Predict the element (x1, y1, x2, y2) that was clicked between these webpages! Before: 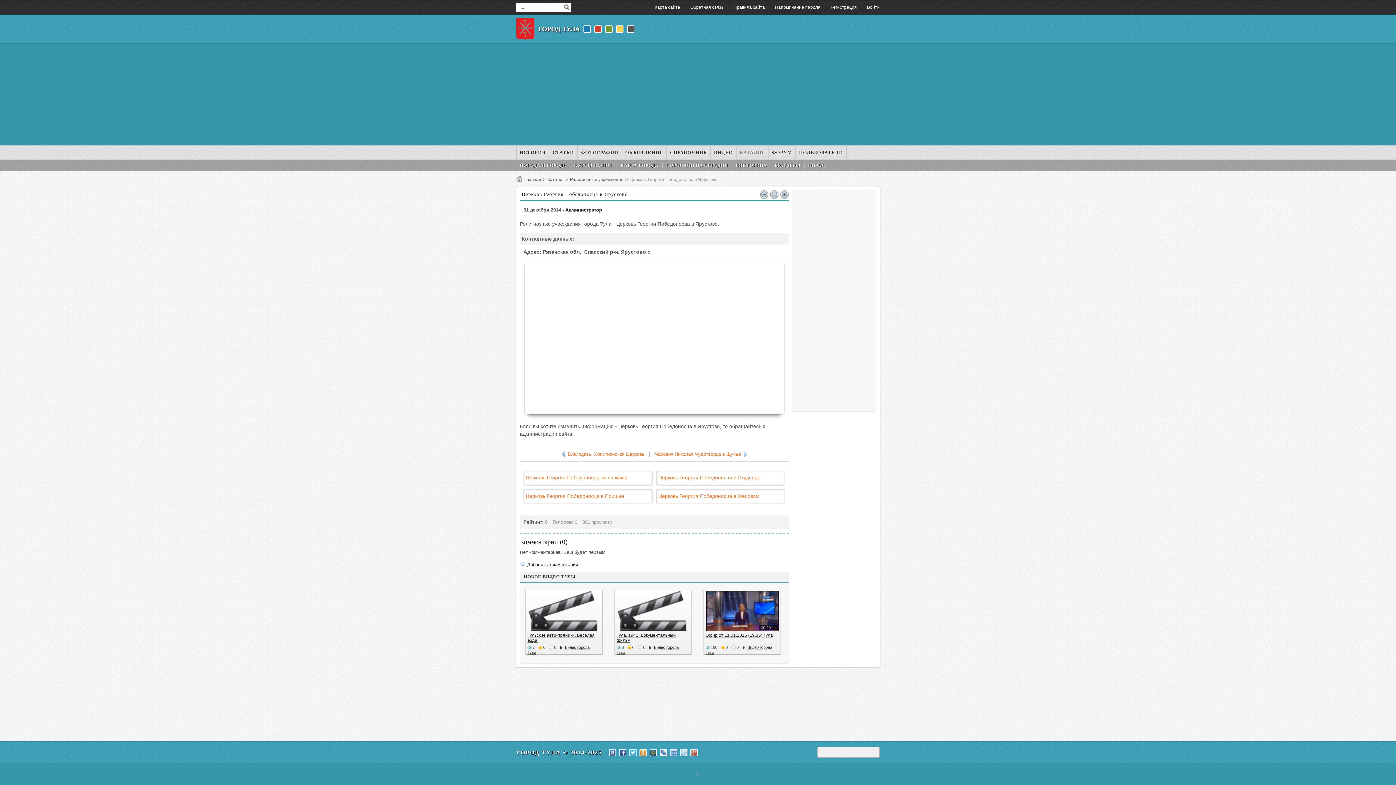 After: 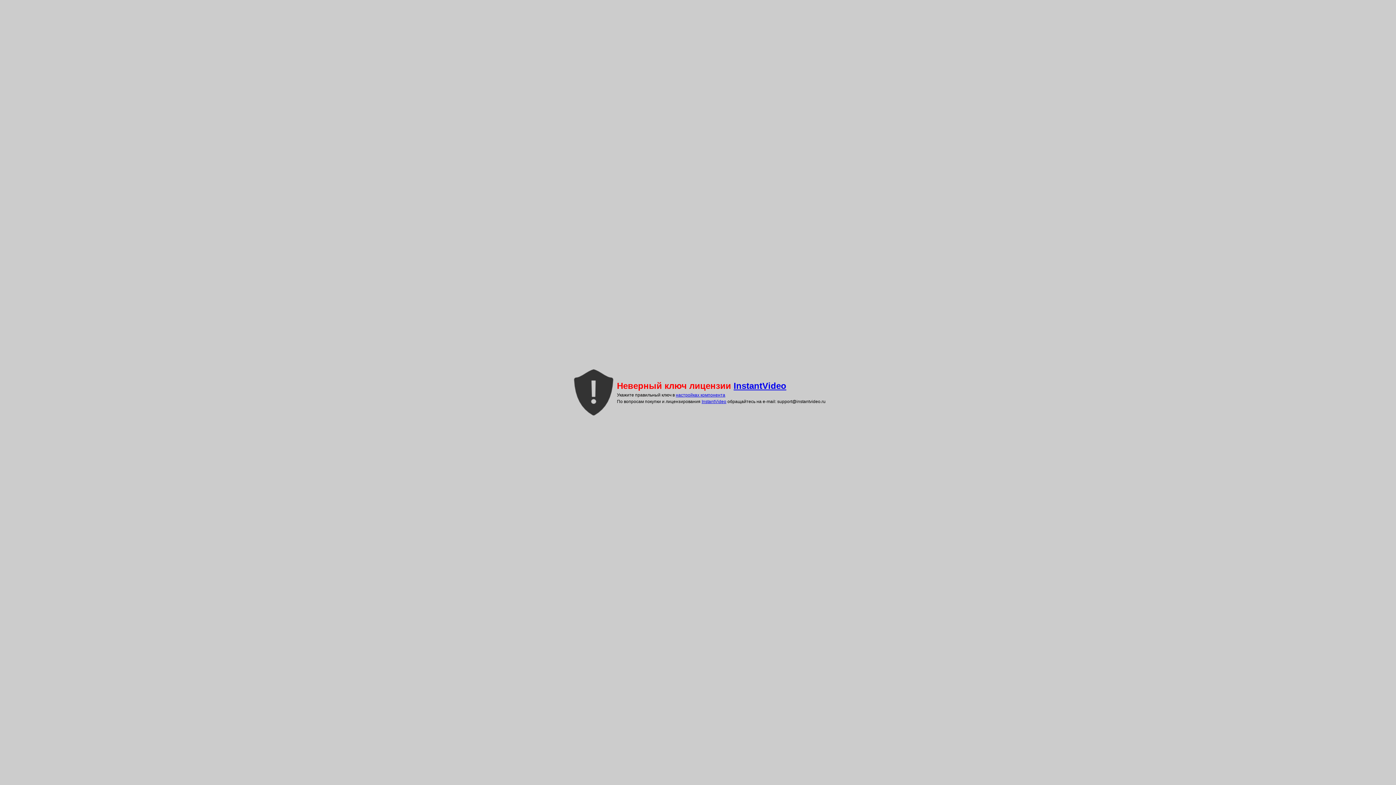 Action: bbox: (705, 633, 773, 638) label: Эфир от 11.01.2016 (19.35) Тула